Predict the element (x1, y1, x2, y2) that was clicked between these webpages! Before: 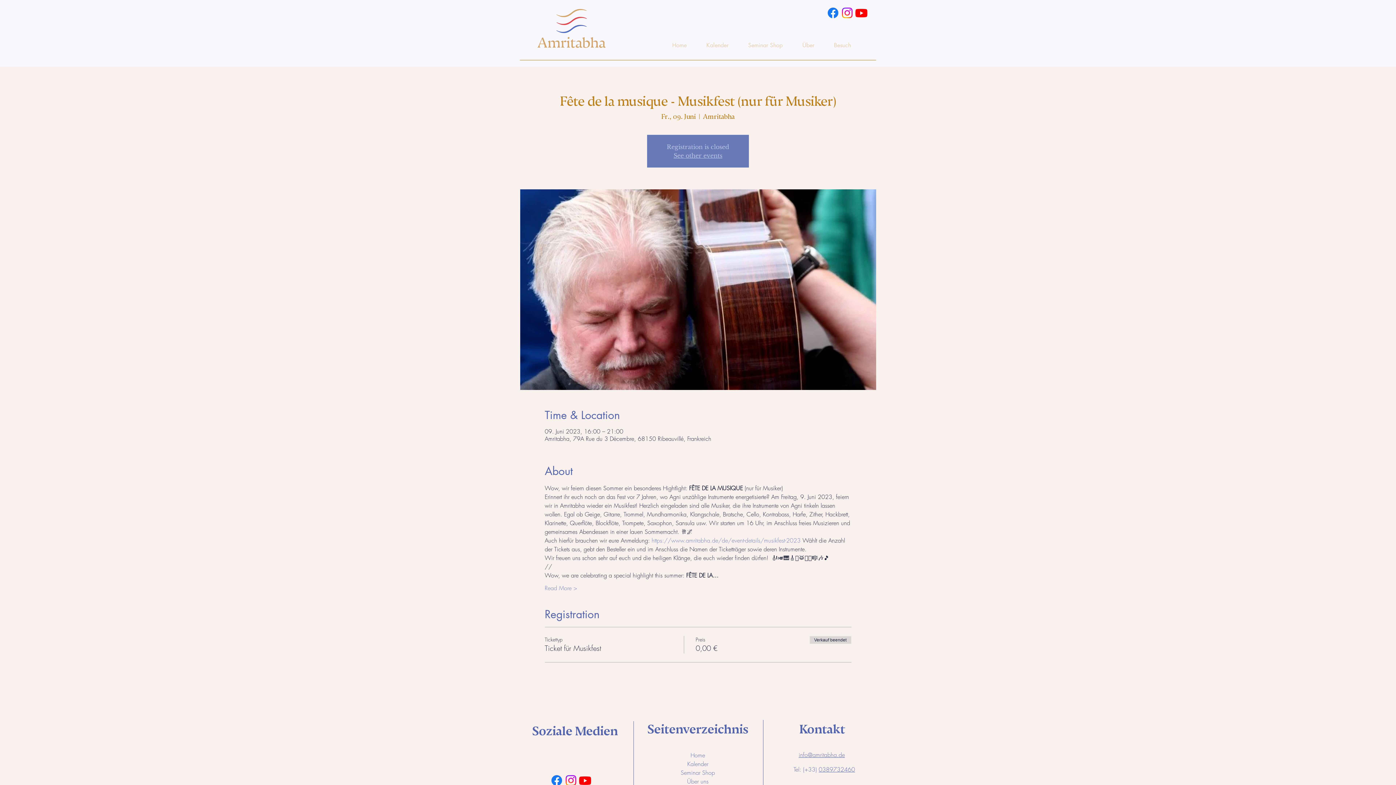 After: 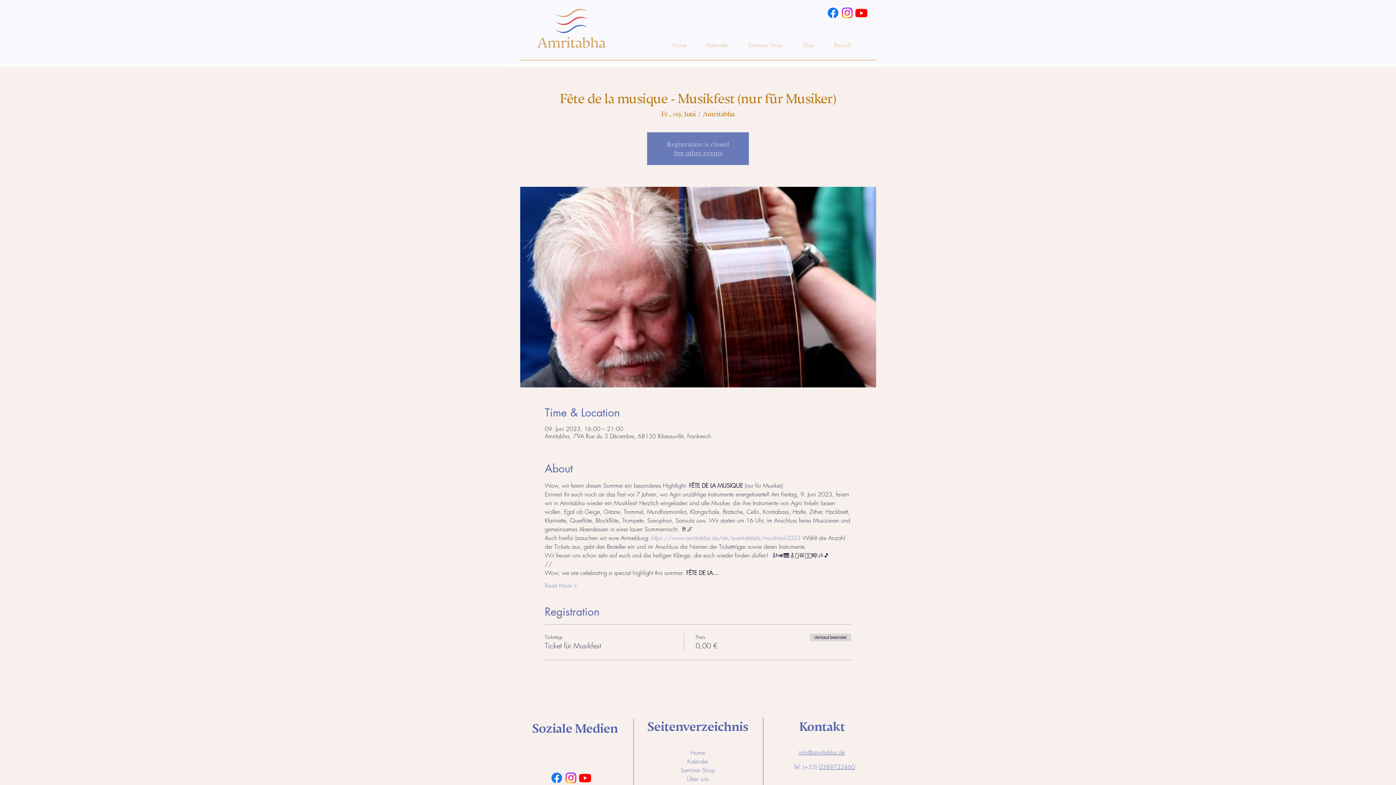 Action: label: Youtube bbox: (578, 773, 592, 788)